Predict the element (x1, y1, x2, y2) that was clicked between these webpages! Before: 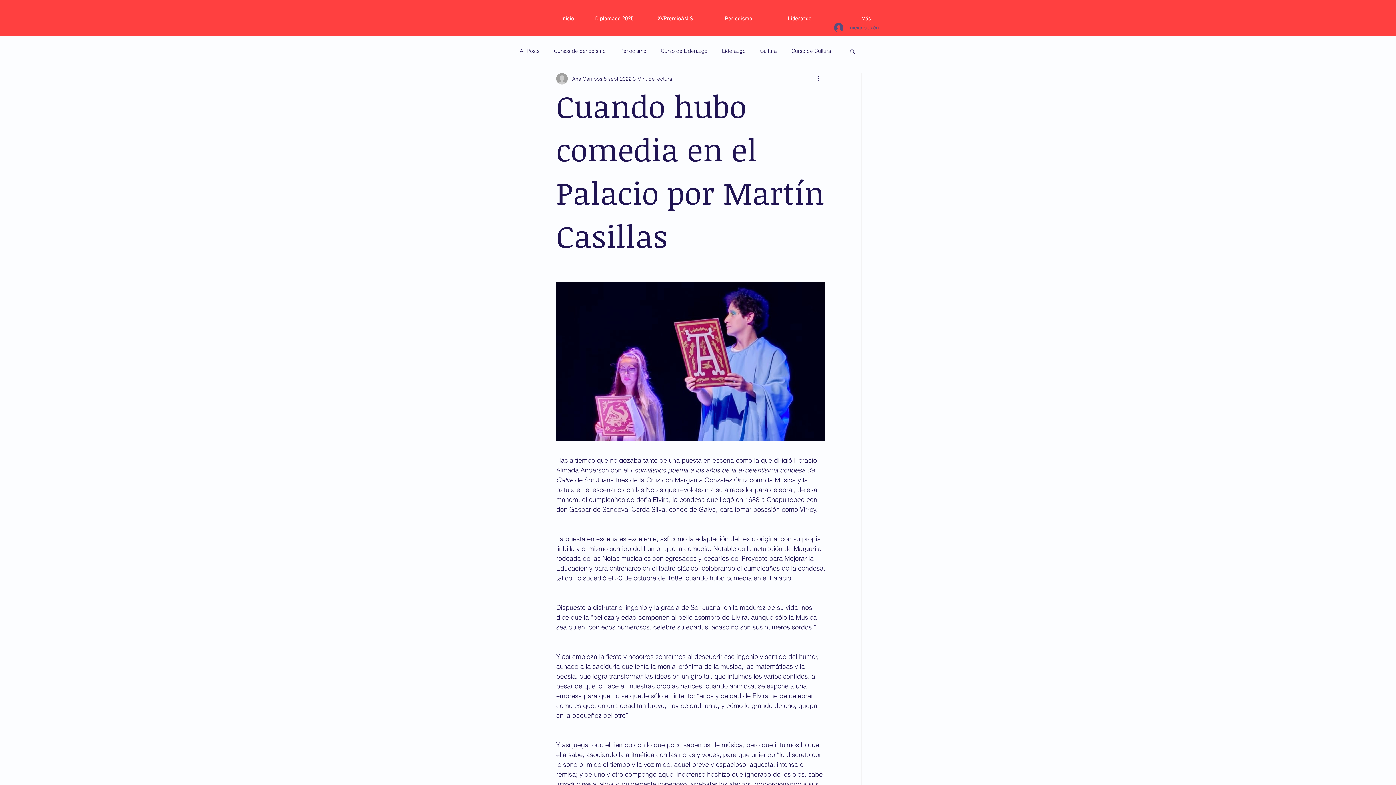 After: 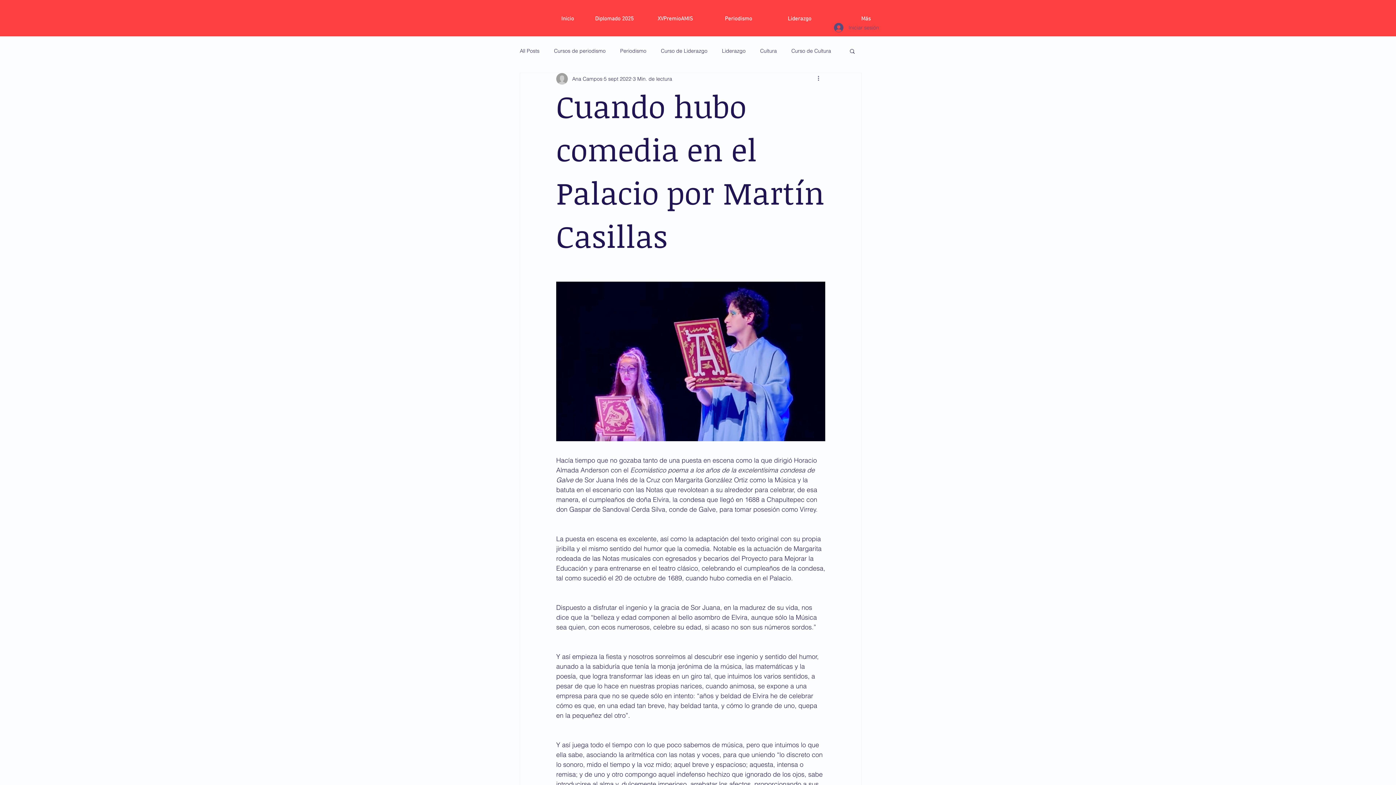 Action: bbox: (816, 74, 825, 83) label: Más acciones